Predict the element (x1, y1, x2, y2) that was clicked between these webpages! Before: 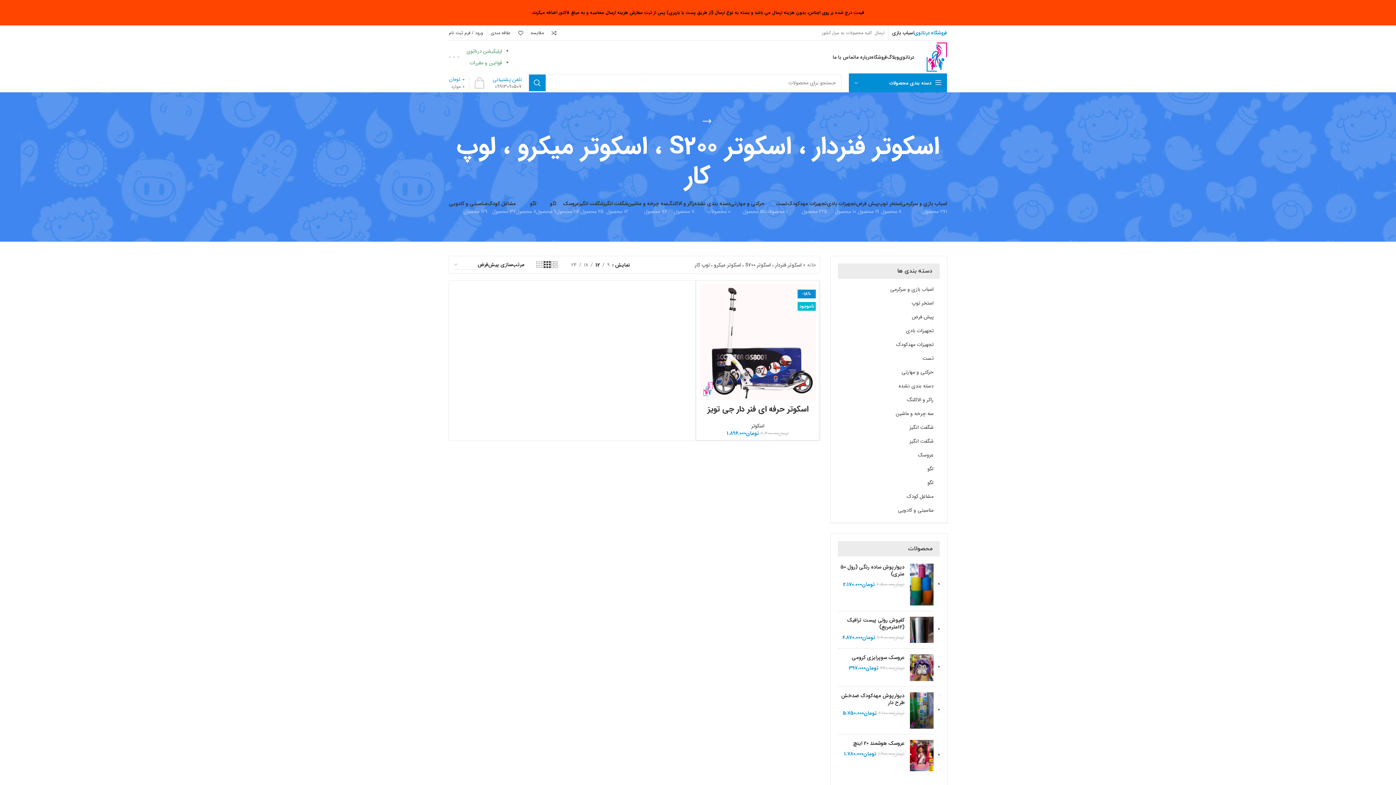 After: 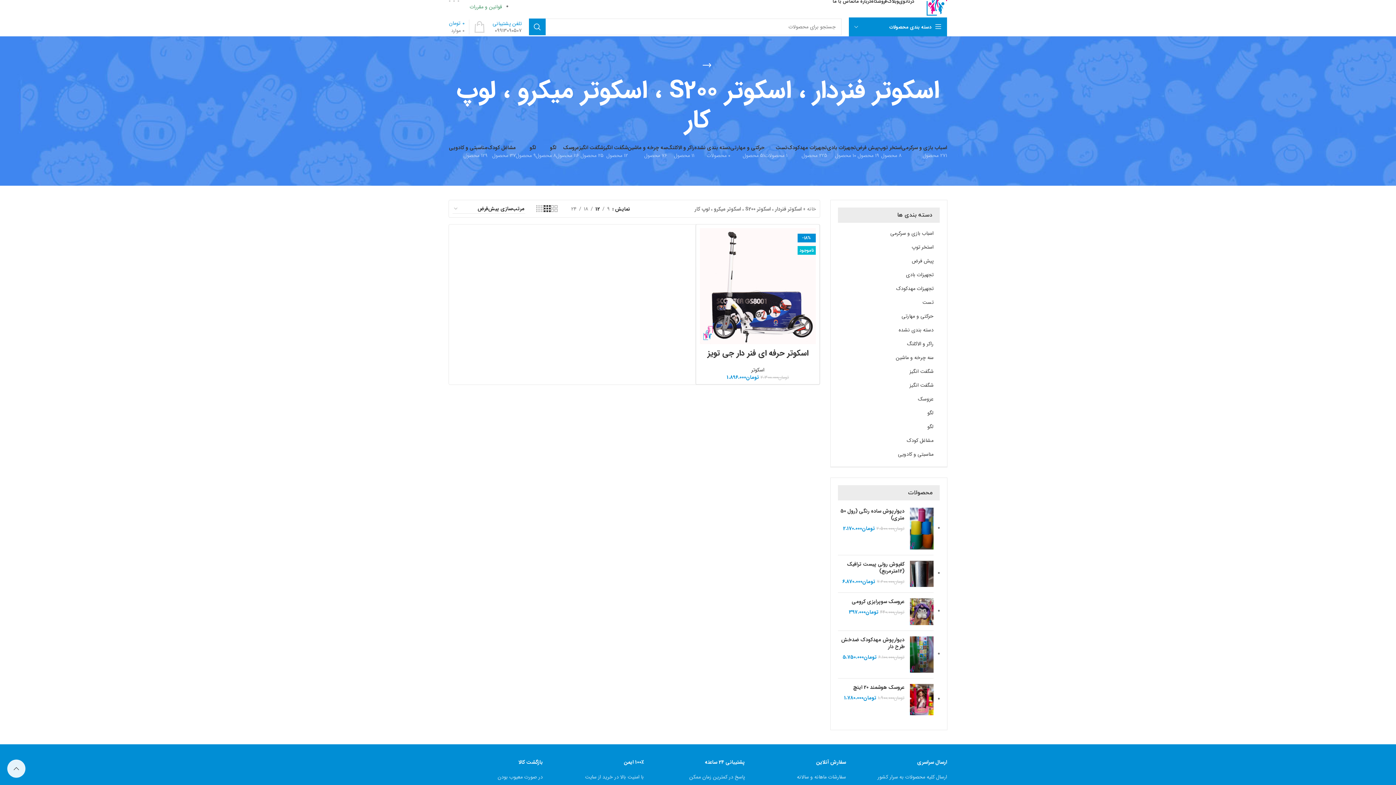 Action: label: 12 bbox: (593, 260, 602, 268)